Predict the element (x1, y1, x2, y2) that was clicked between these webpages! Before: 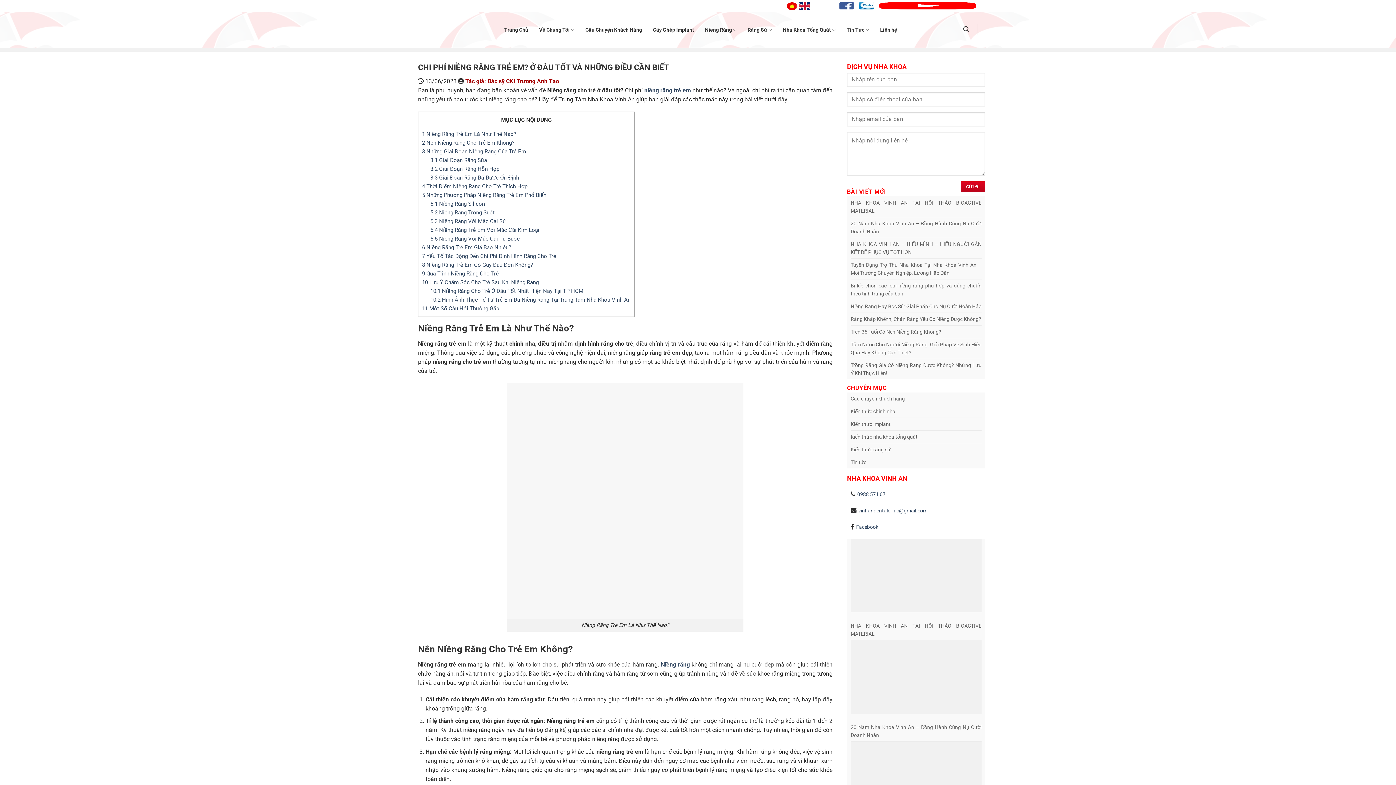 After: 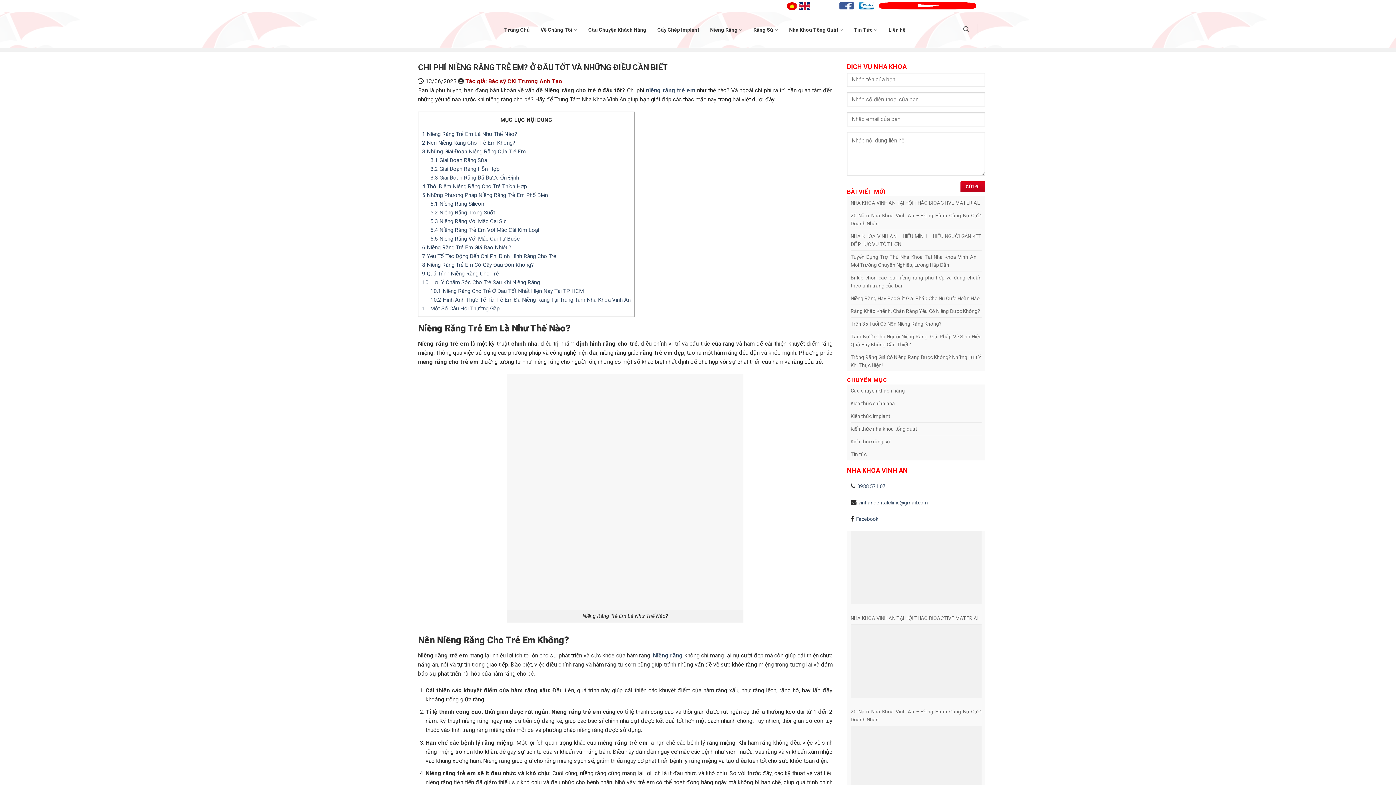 Action: bbox: (963, 27, 969, 32)